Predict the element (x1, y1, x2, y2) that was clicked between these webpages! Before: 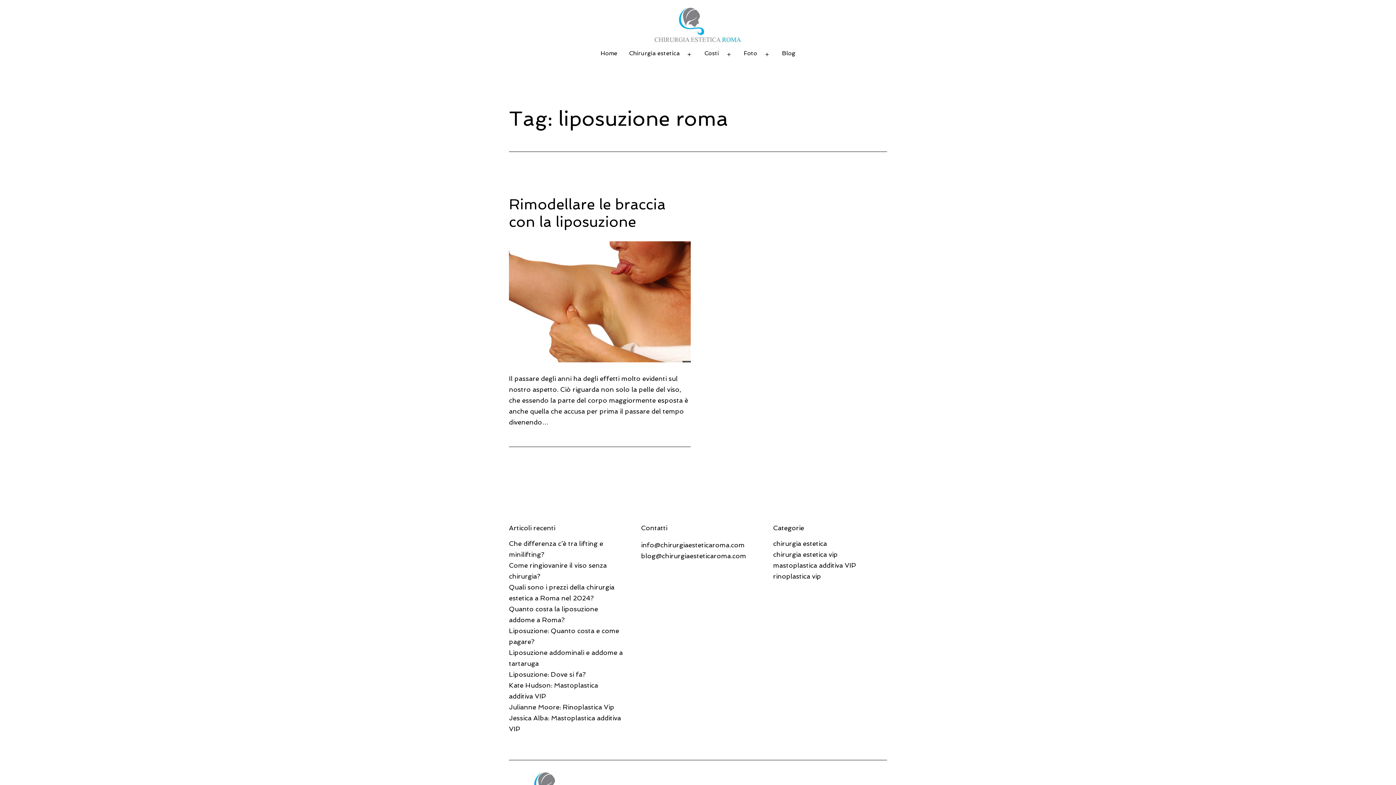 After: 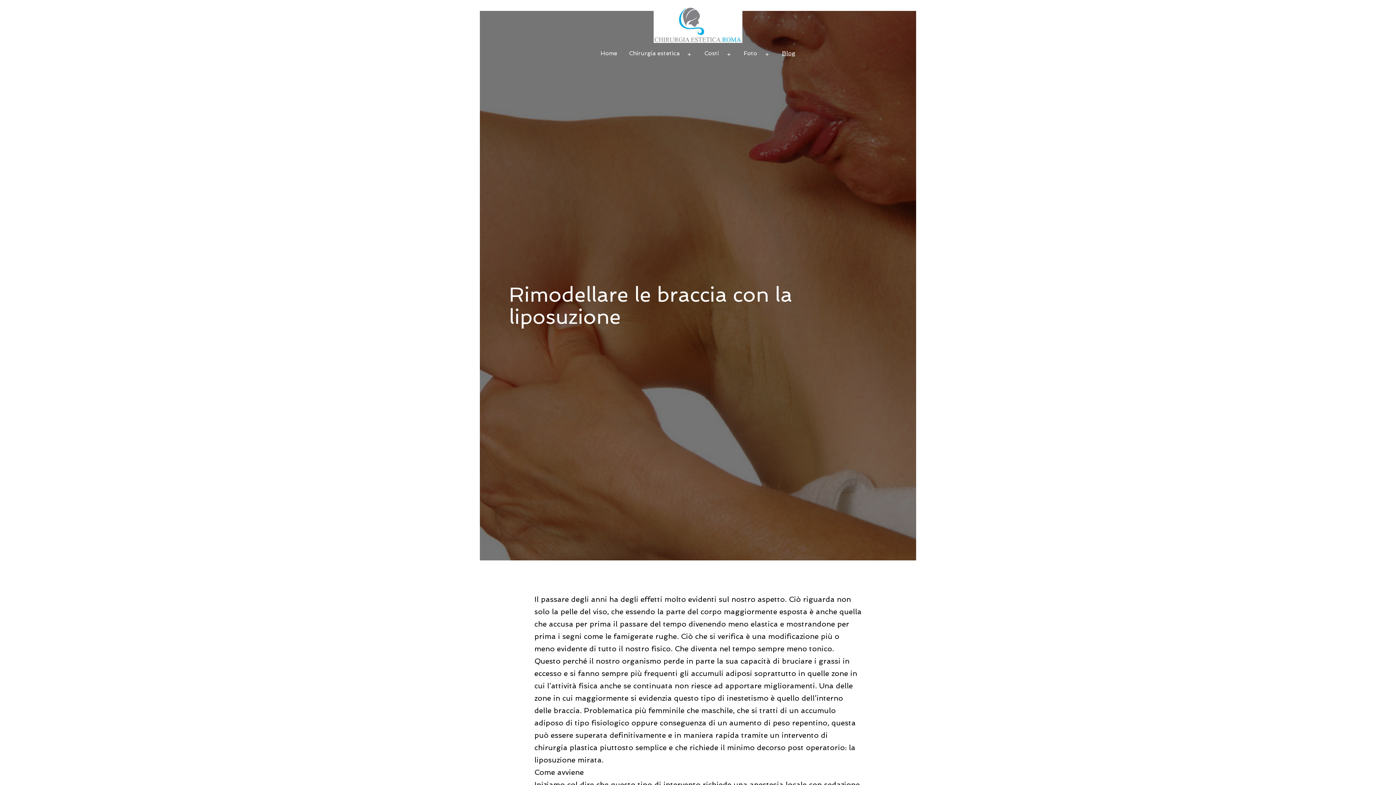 Action: bbox: (509, 195, 665, 230) label: Rimodellare le braccia con la liposuzione